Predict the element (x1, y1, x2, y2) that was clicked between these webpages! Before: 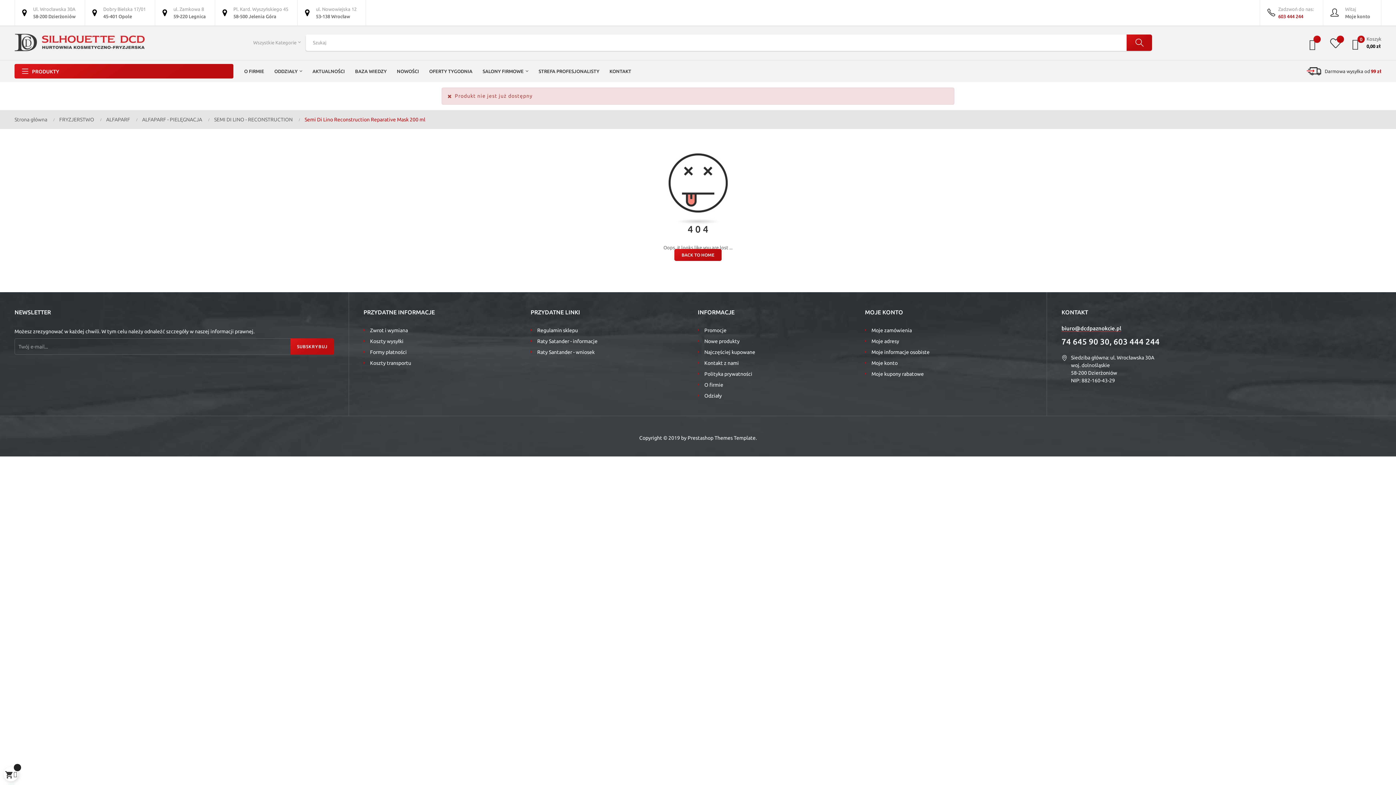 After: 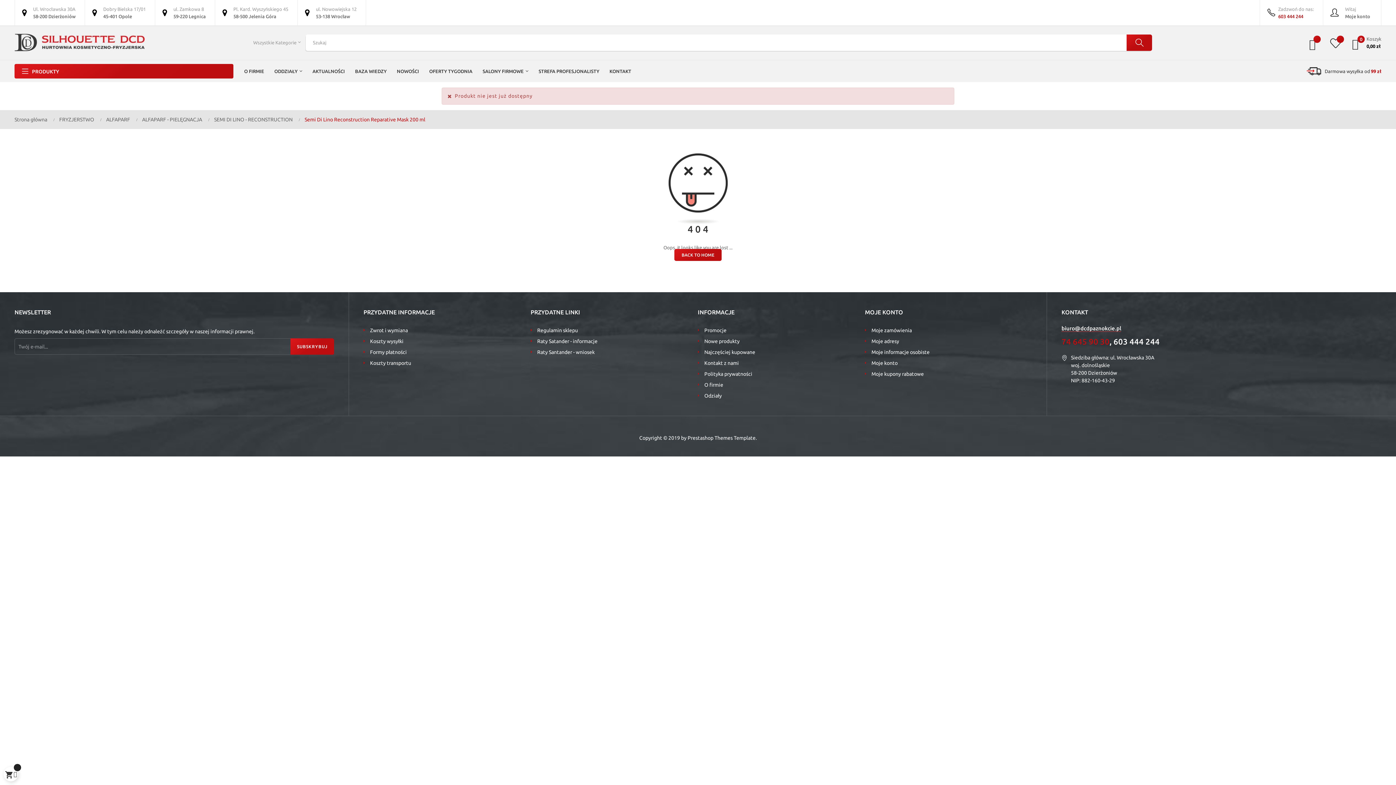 Action: label: 74 645 90 30 bbox: (1061, 337, 1109, 346)